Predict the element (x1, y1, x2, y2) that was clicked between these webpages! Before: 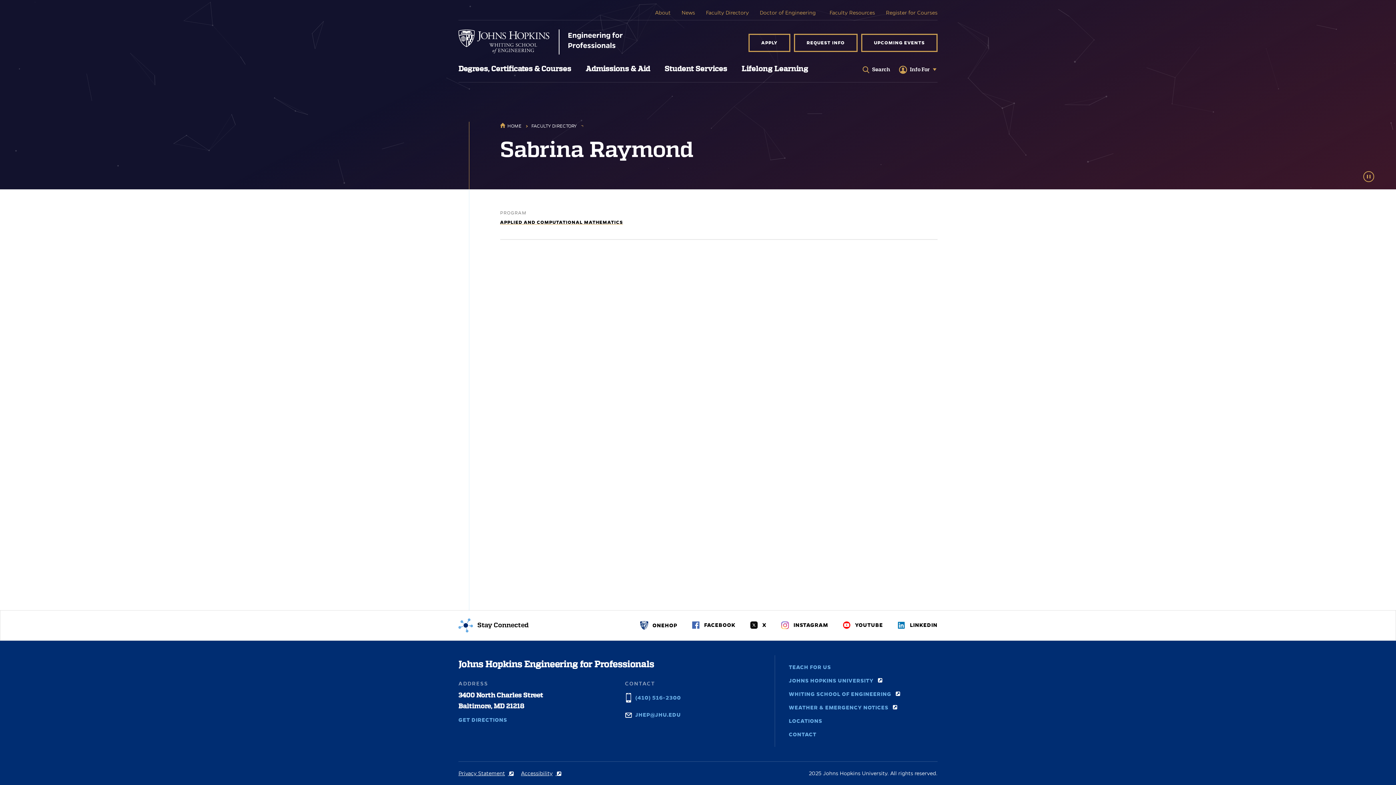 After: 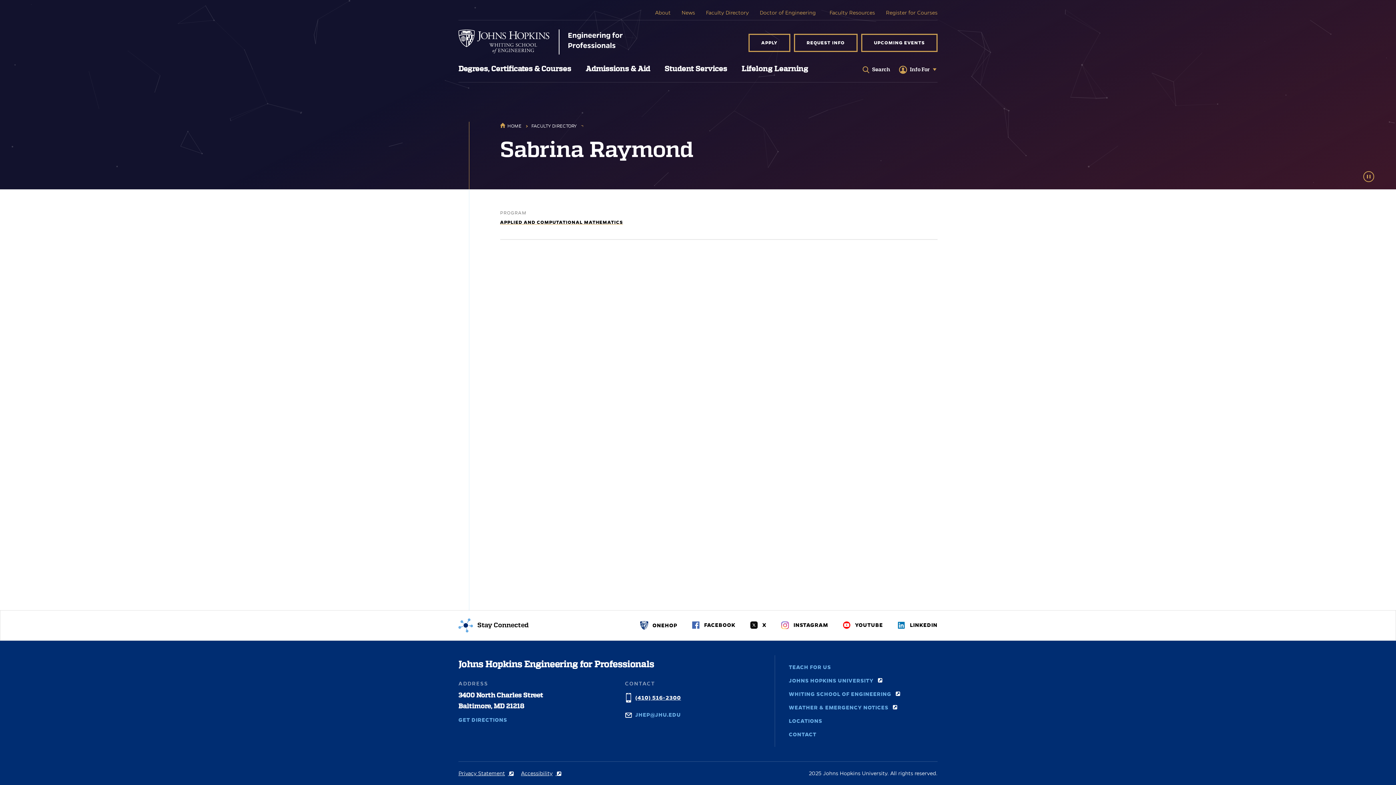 Action: label: PHONE:
(410) 516-2300 bbox: (635, 693, 731, 702)